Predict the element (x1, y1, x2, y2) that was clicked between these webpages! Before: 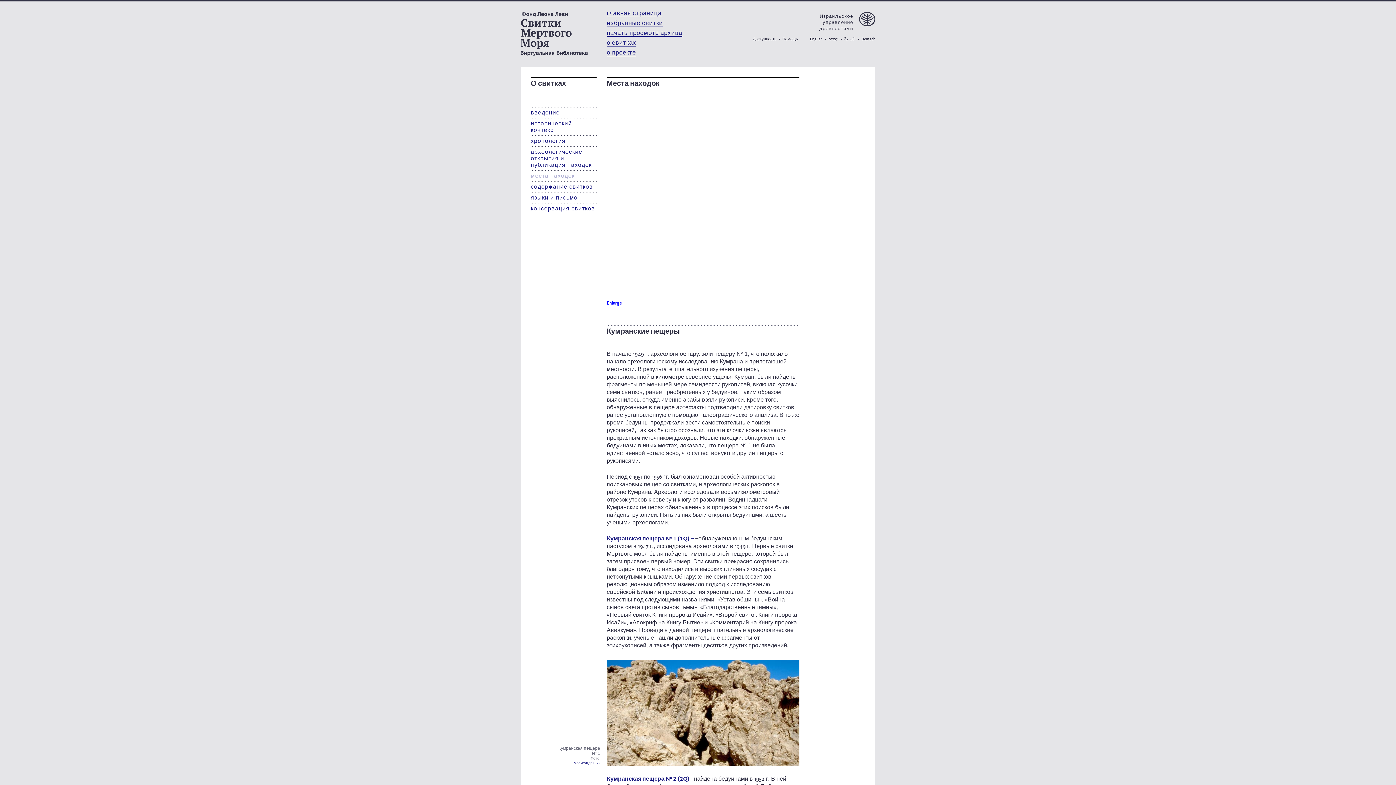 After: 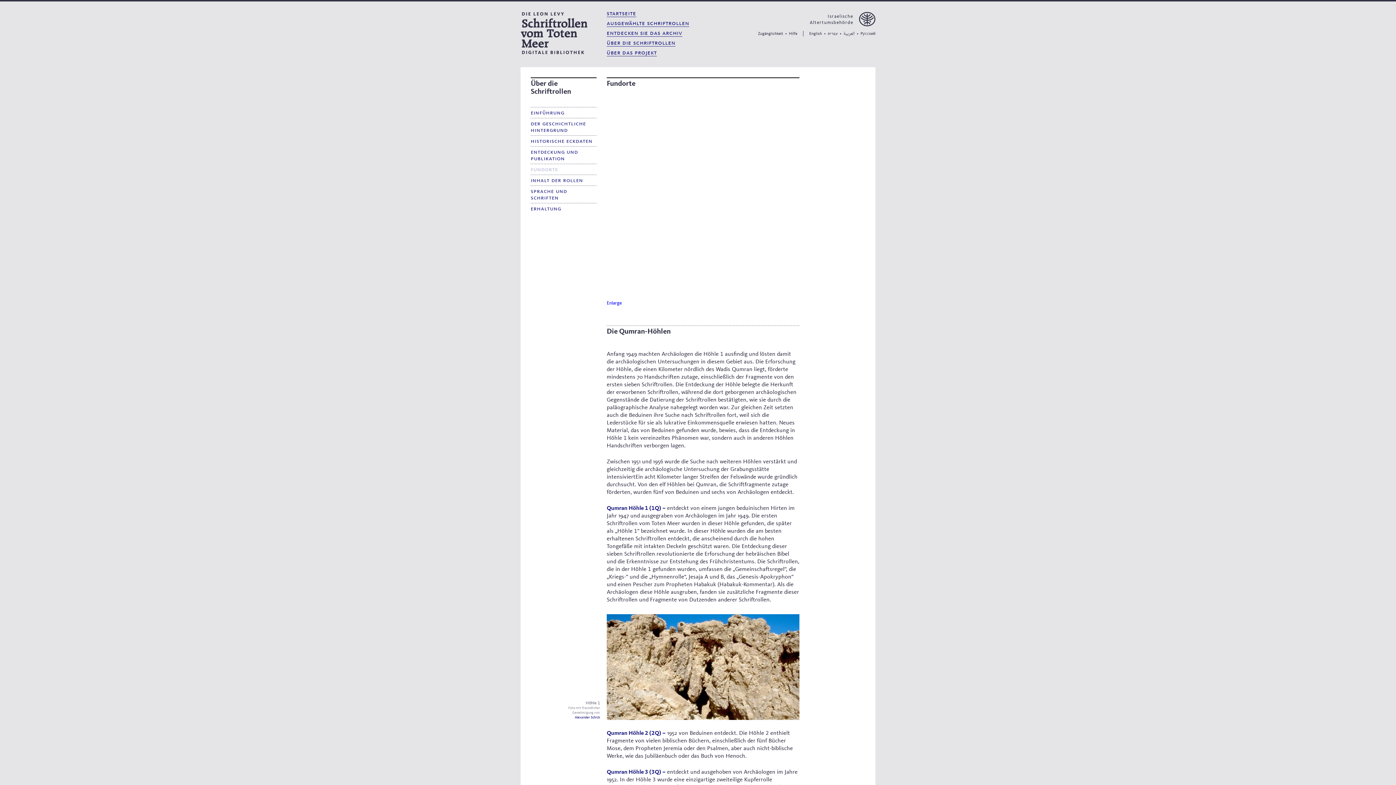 Action: label: Deutsch bbox: (861, 37, 875, 41)